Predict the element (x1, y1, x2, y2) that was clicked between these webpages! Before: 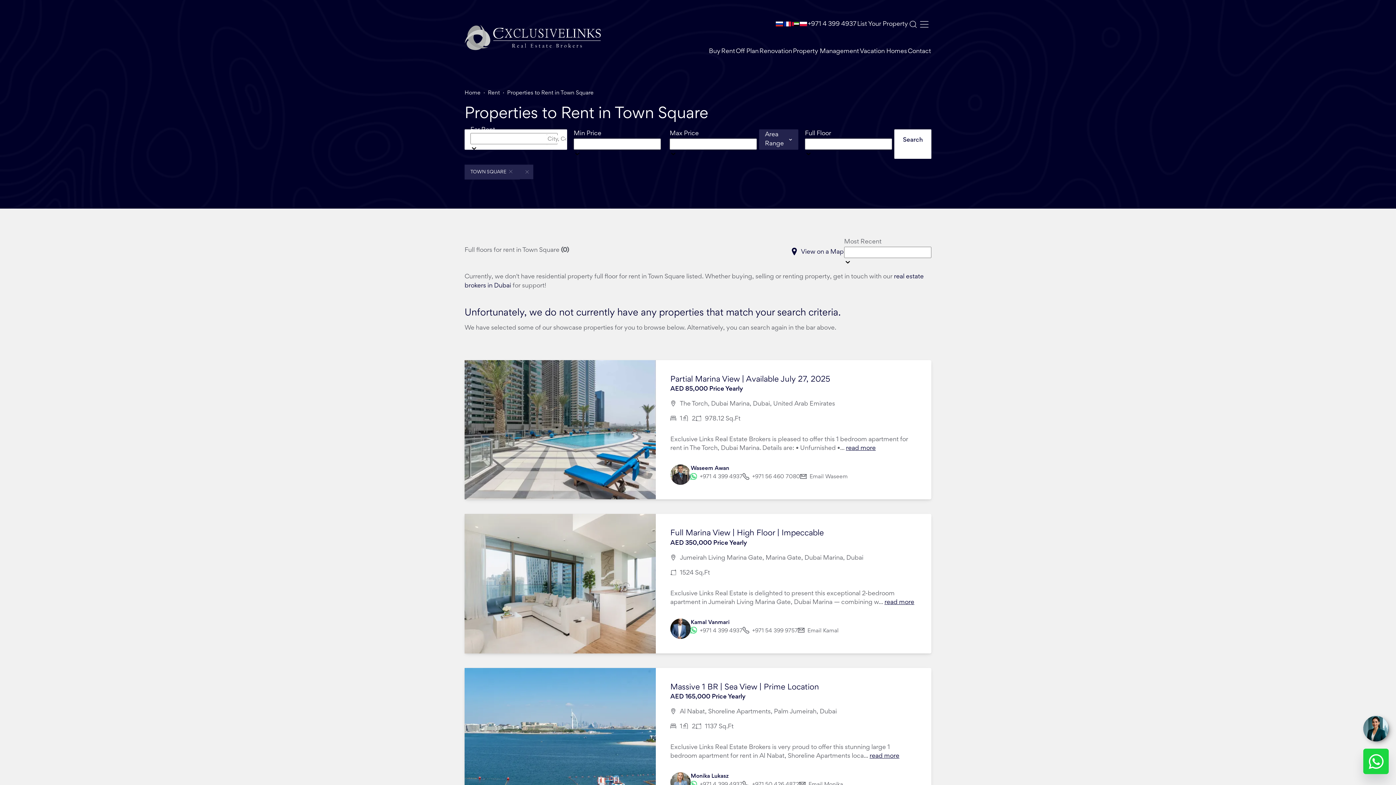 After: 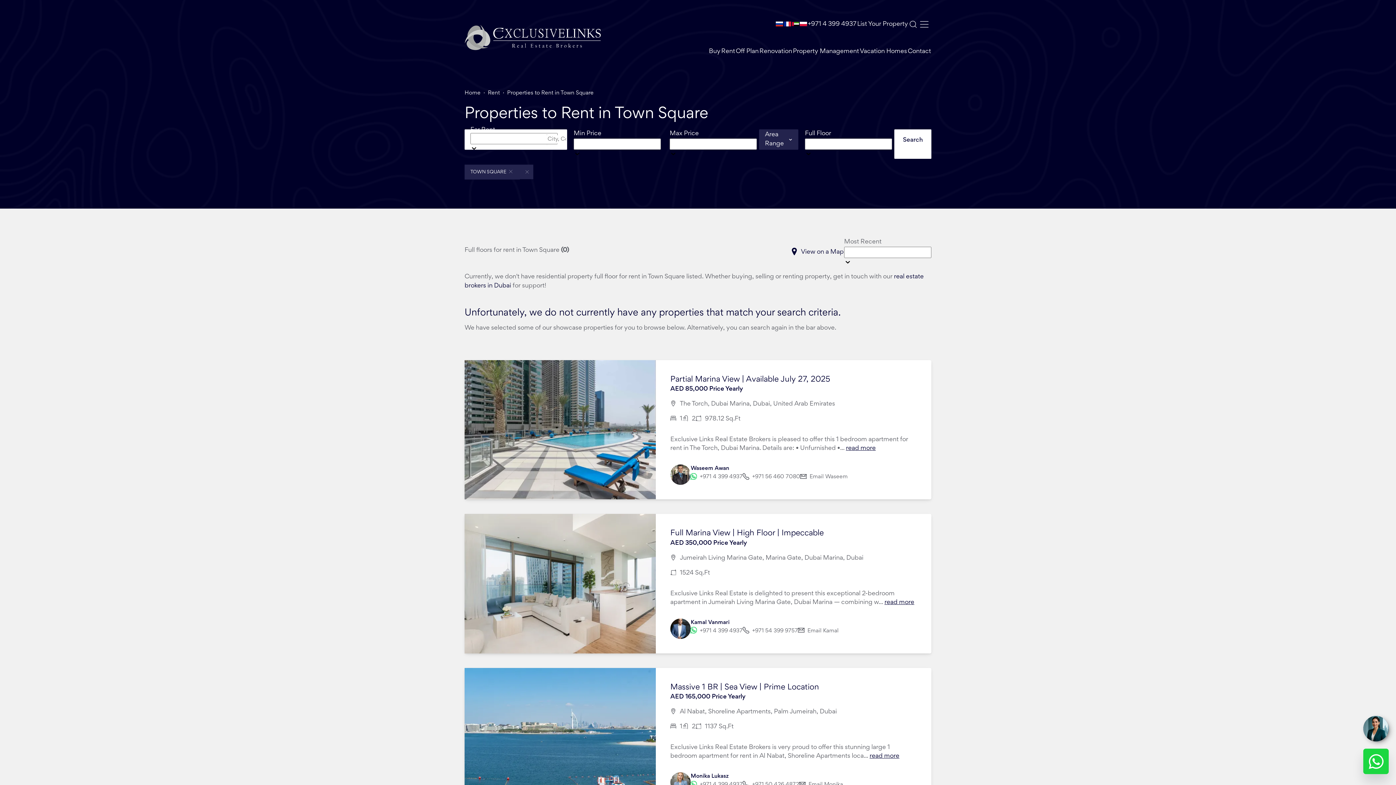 Action: bbox: (908, 19, 918, 29)